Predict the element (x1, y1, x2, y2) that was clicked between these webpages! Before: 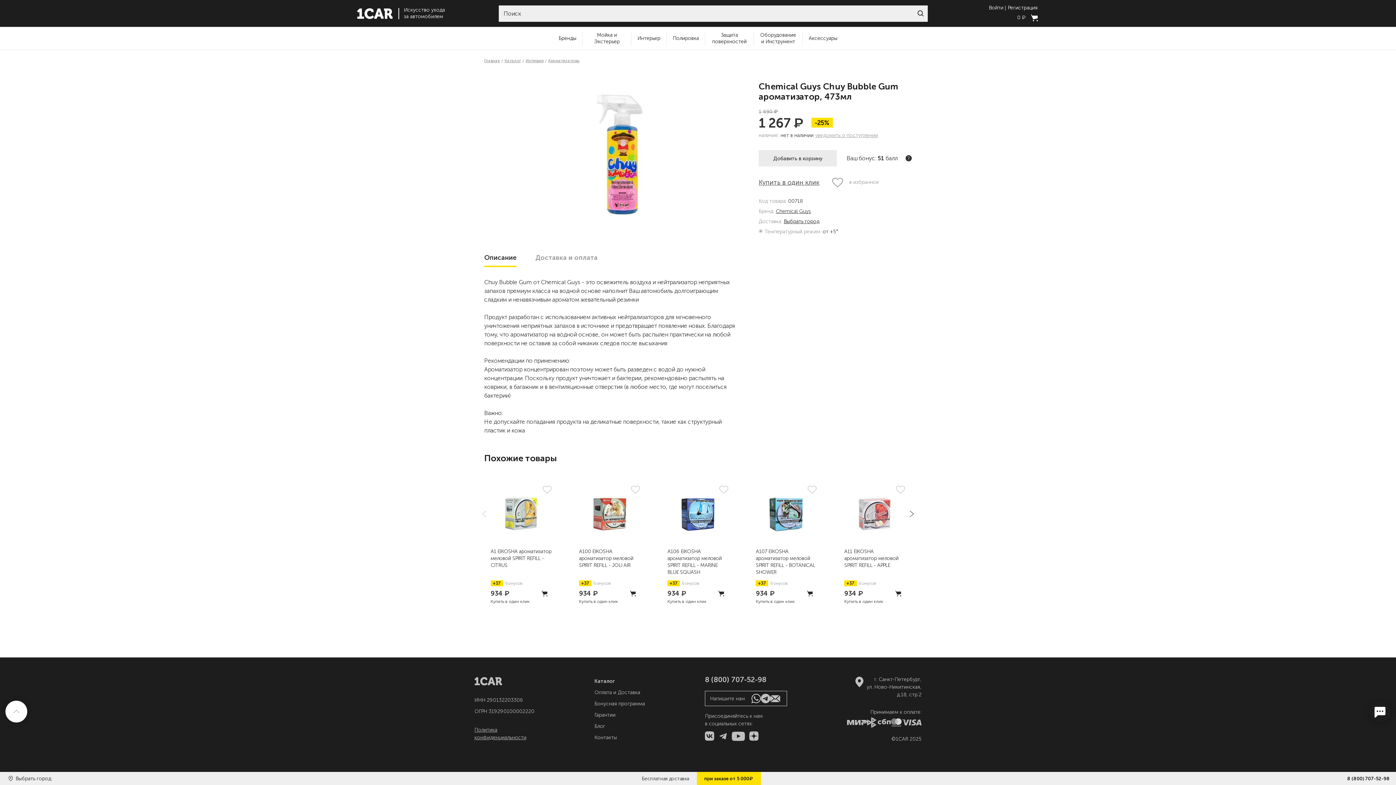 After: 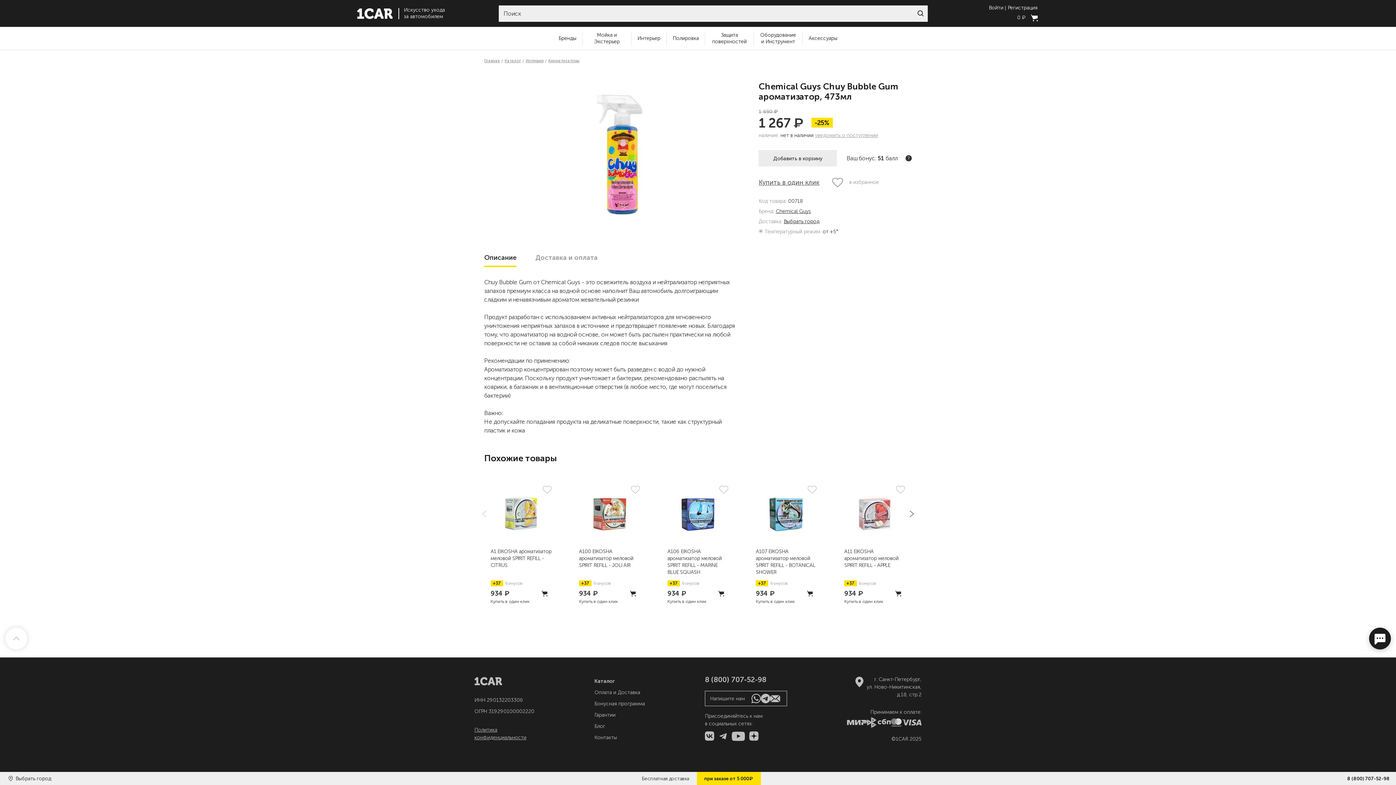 Action: bbox: (705, 675, 766, 684) label: 8 (800) 707-52-98